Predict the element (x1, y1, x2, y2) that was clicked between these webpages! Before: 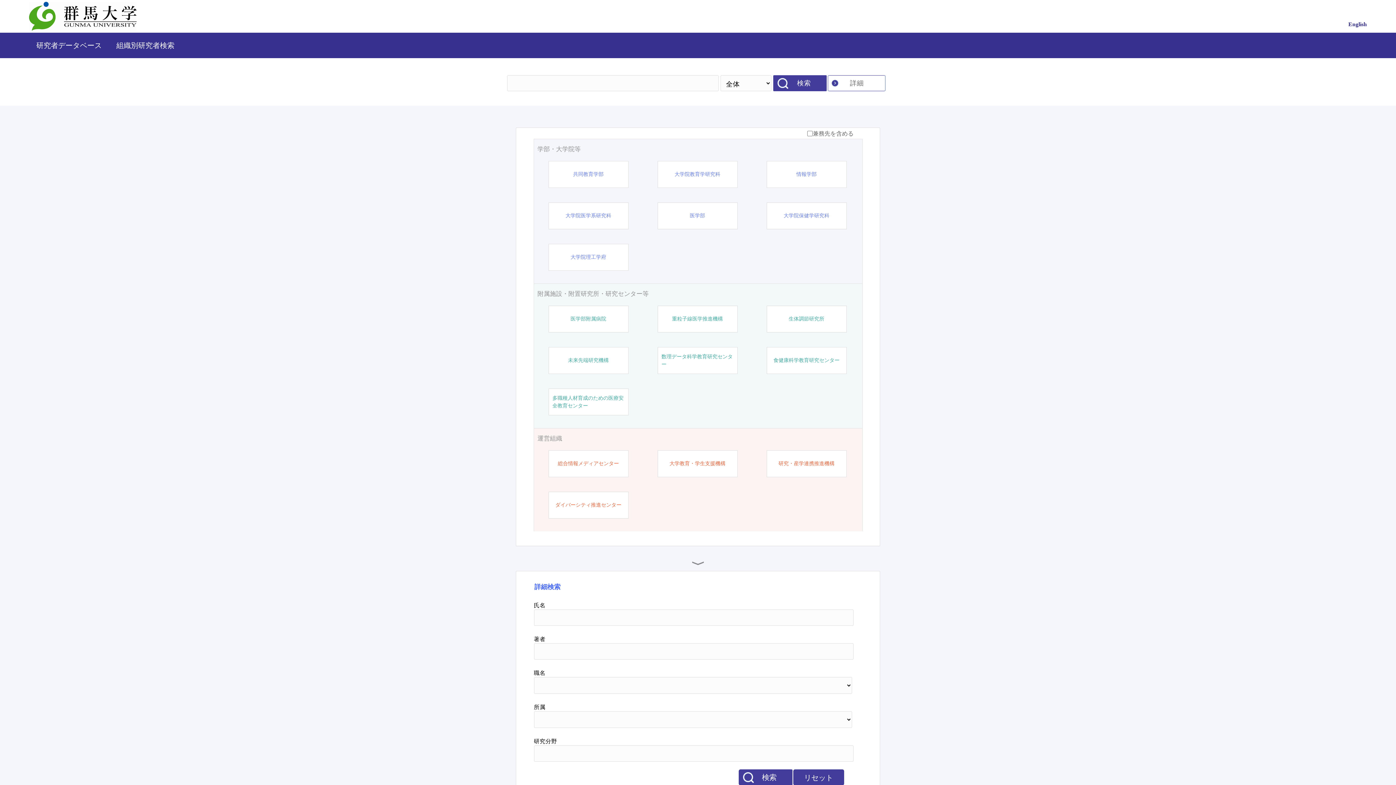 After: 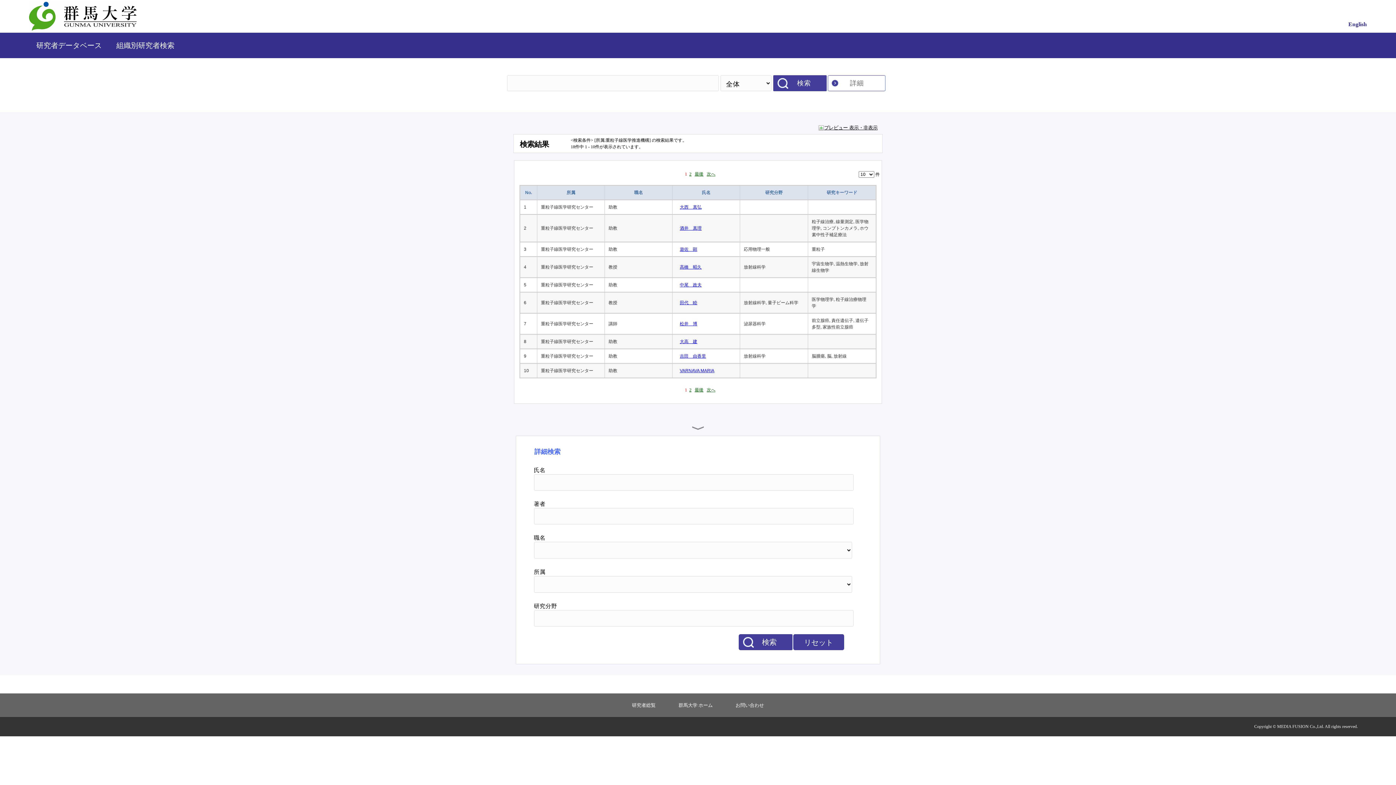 Action: bbox: (672, 315, 723, 322) label: 重粒子線医学推進機構